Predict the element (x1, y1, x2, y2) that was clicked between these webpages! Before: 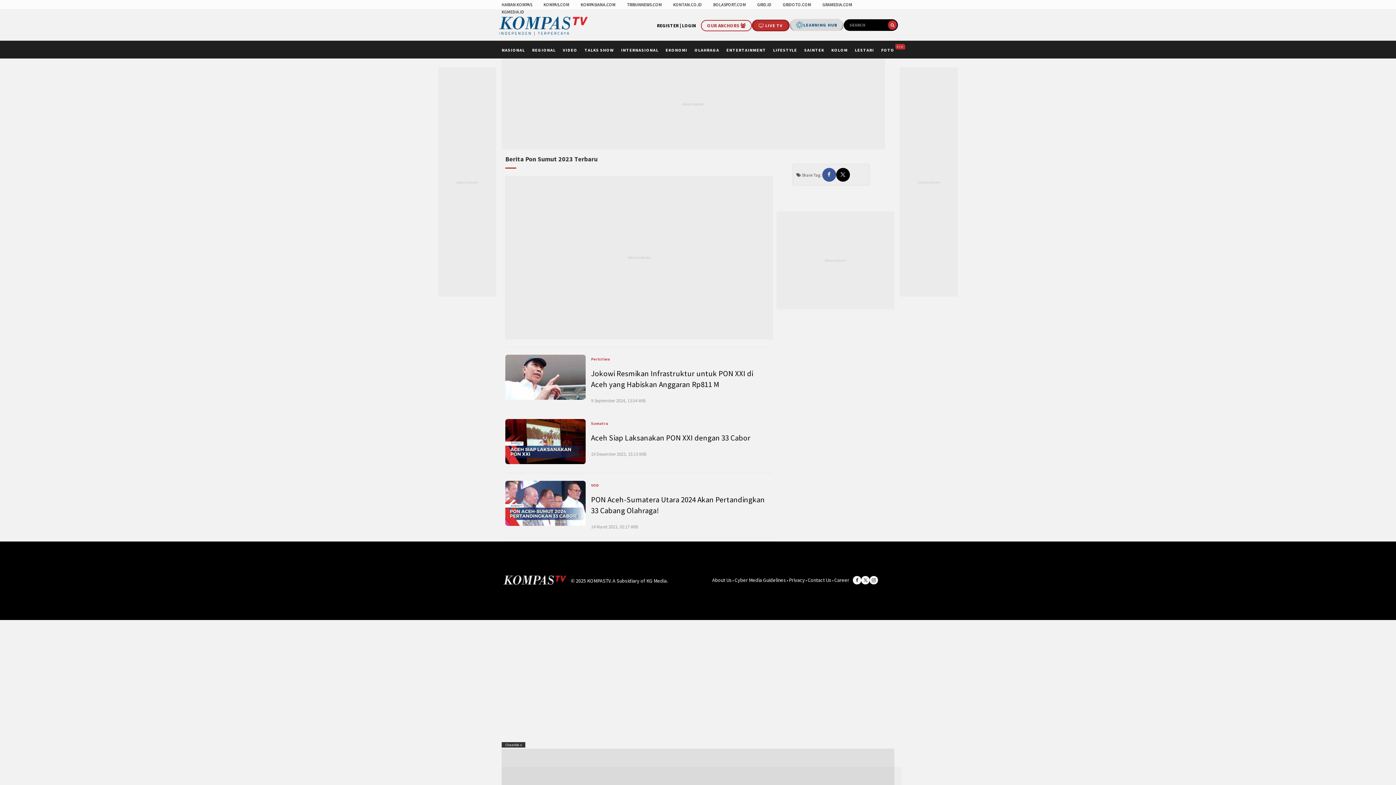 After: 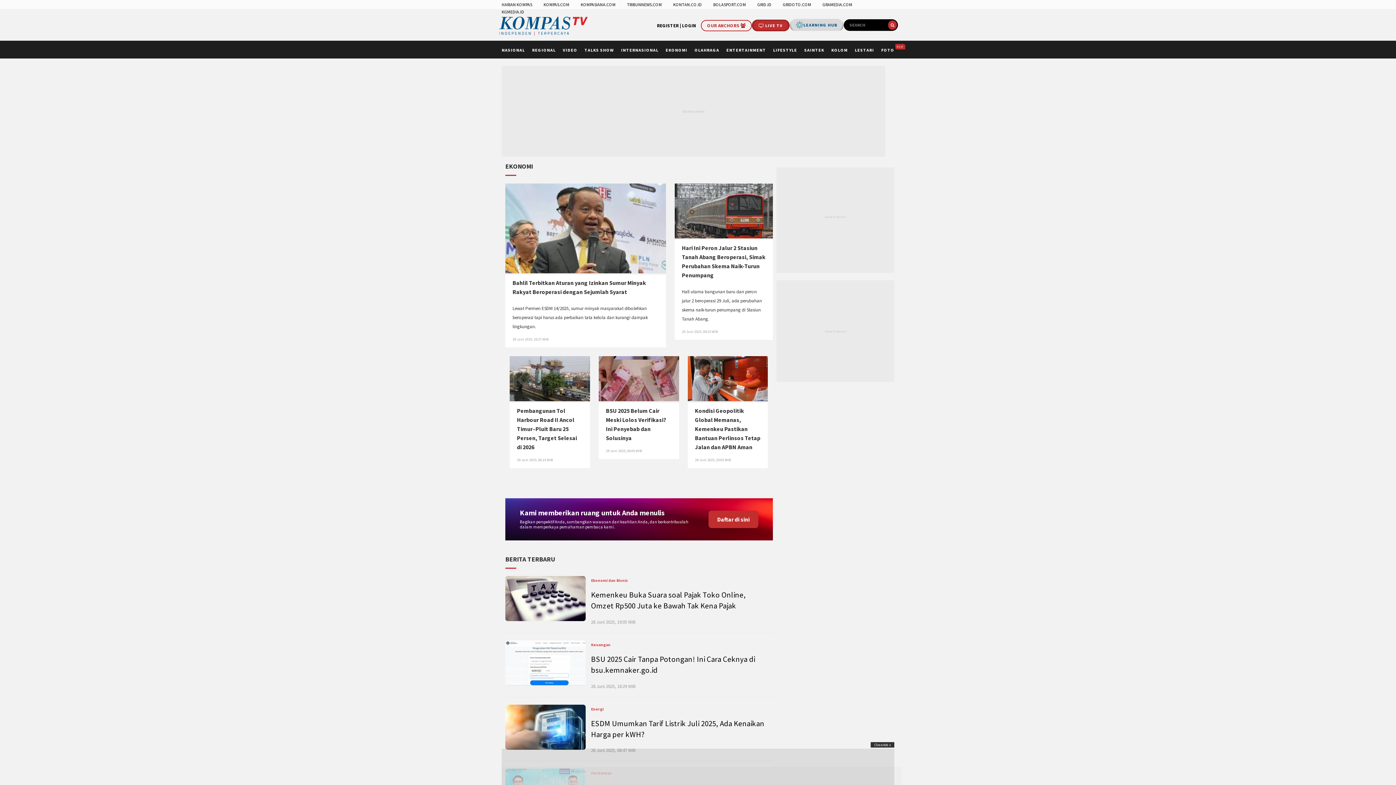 Action: bbox: (665, 47, 687, 52) label: EKONOMI